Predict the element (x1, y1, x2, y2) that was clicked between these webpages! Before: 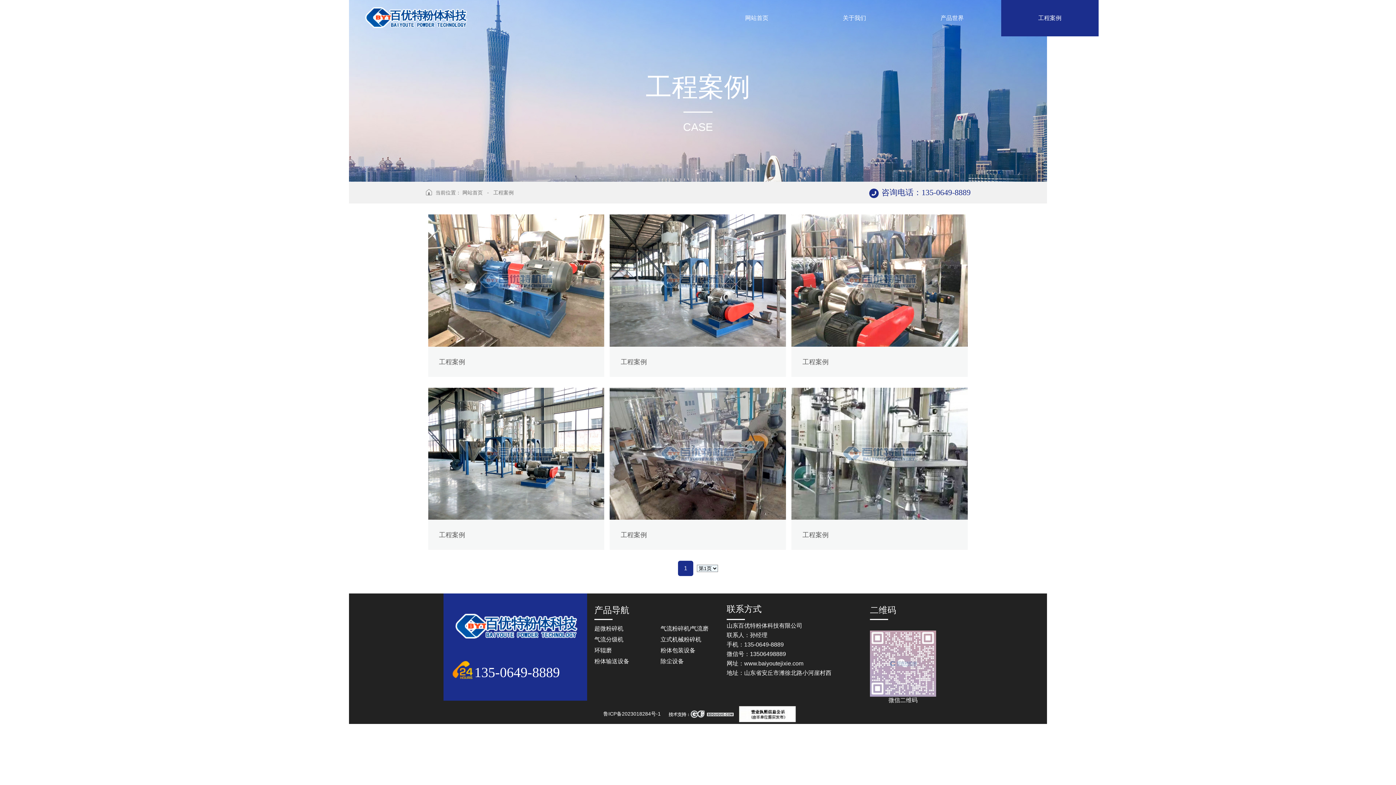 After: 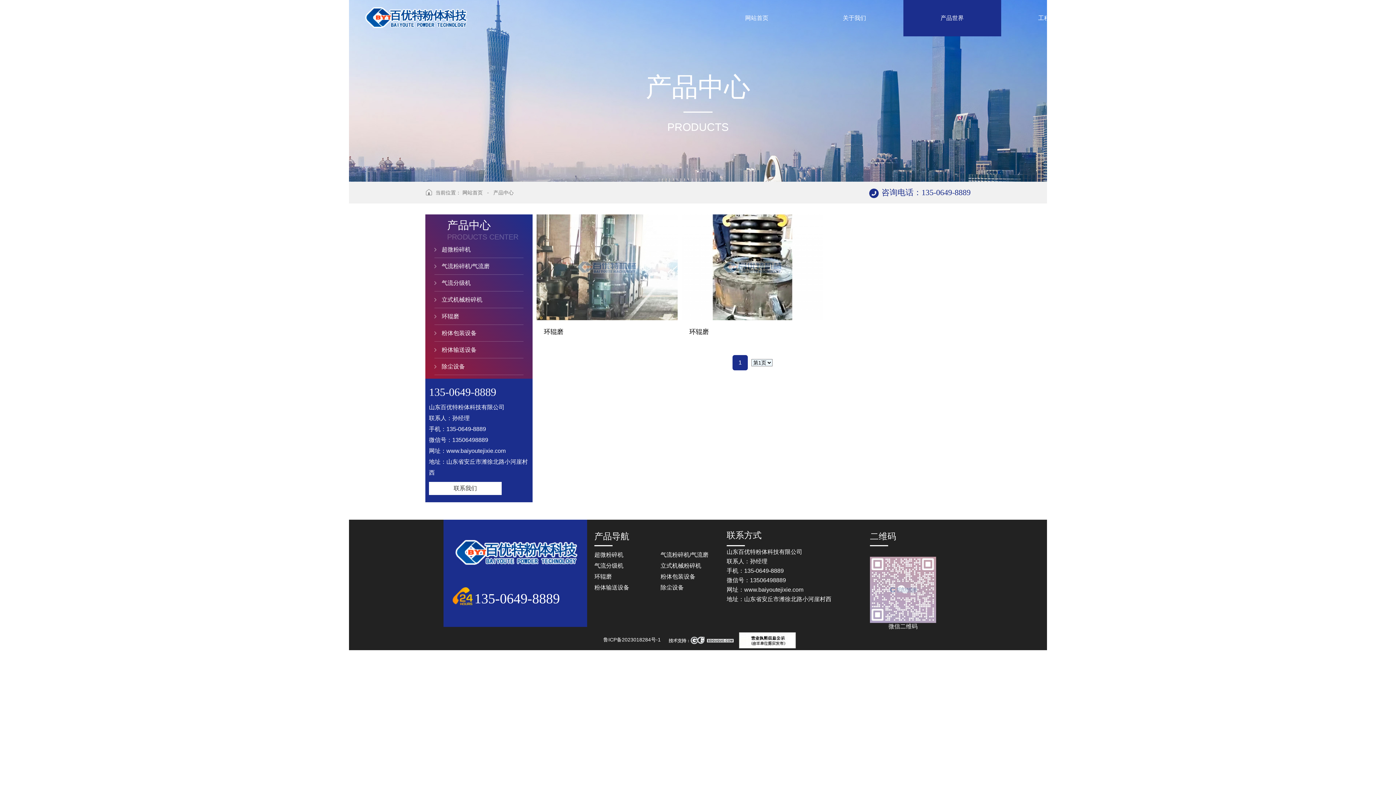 Action: bbox: (594, 645, 660, 656) label: 环辊磨